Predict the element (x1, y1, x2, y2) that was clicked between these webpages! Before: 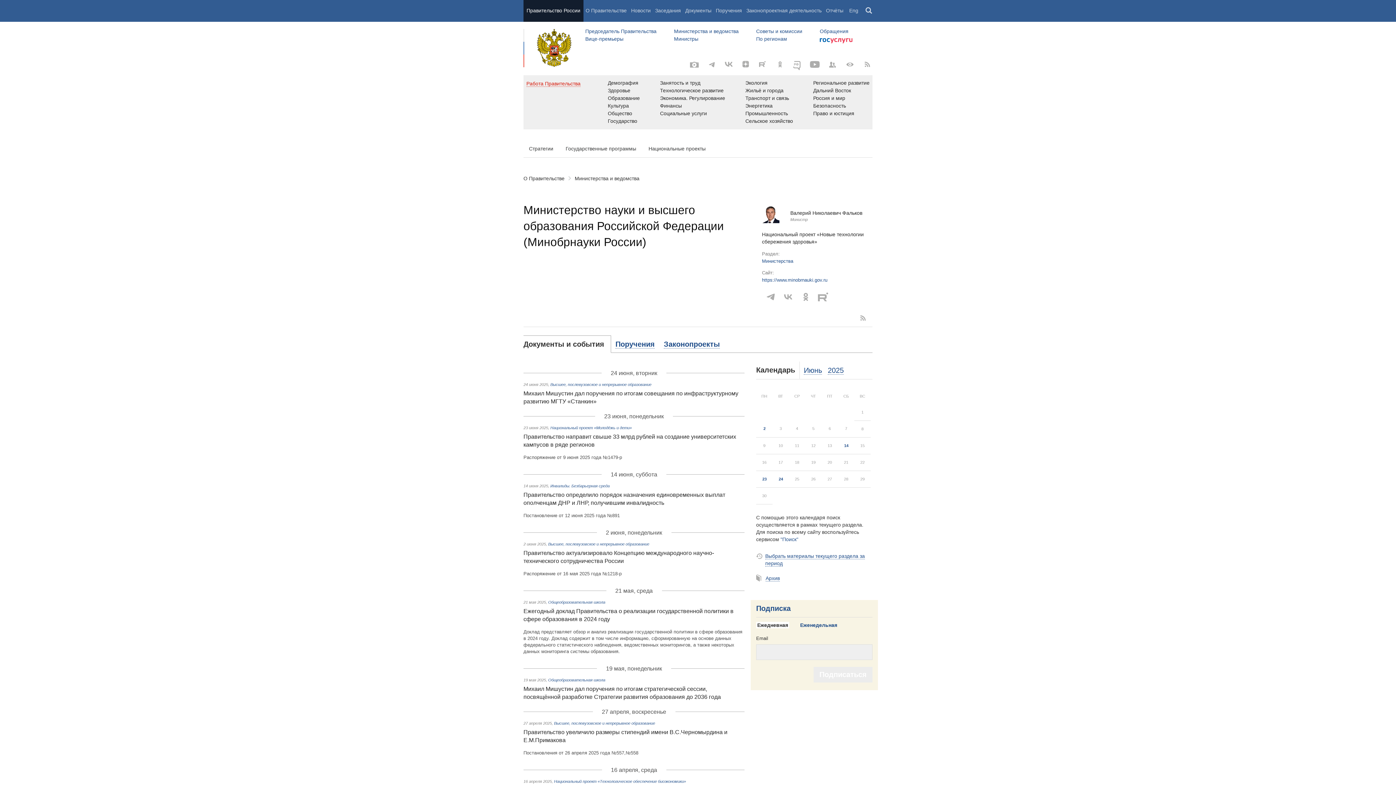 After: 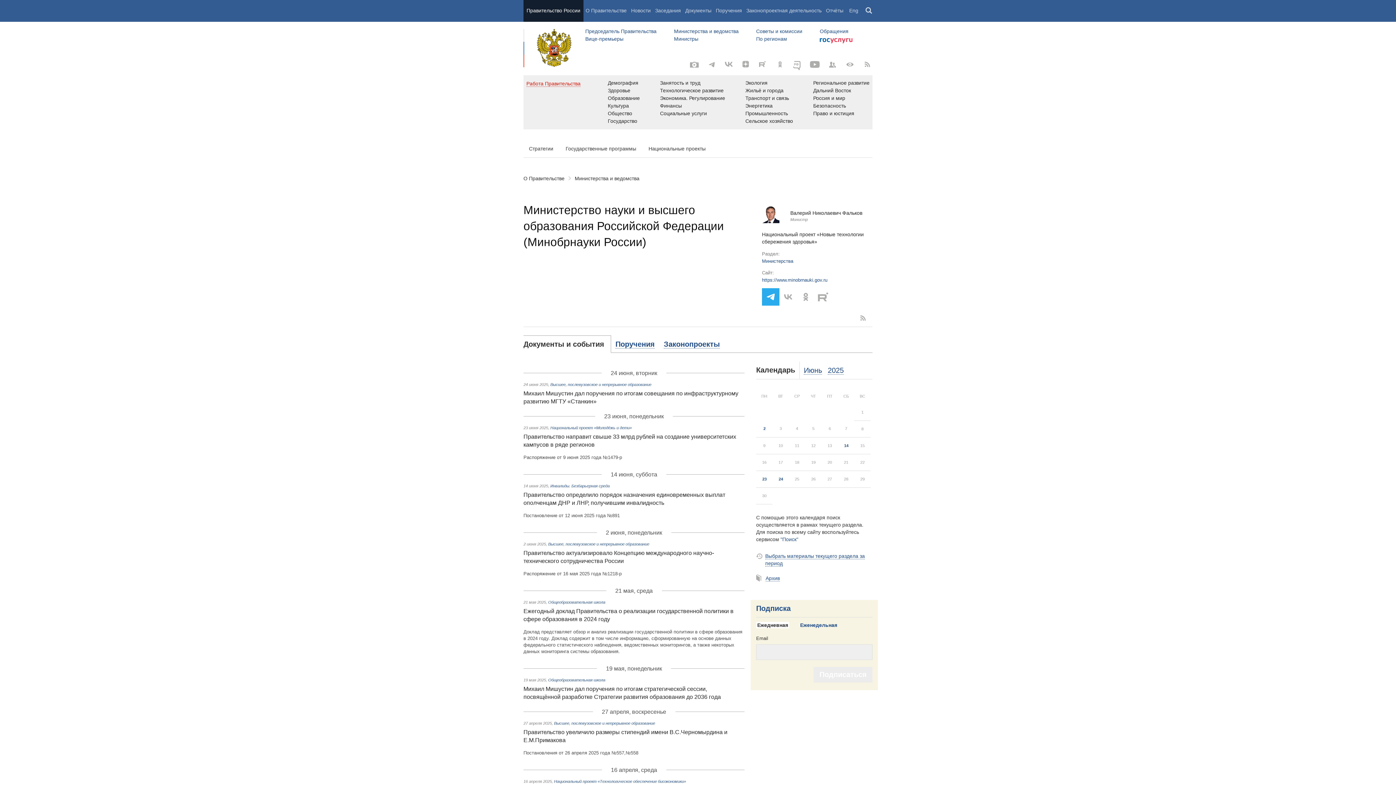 Action: bbox: (762, 288, 779, 305)